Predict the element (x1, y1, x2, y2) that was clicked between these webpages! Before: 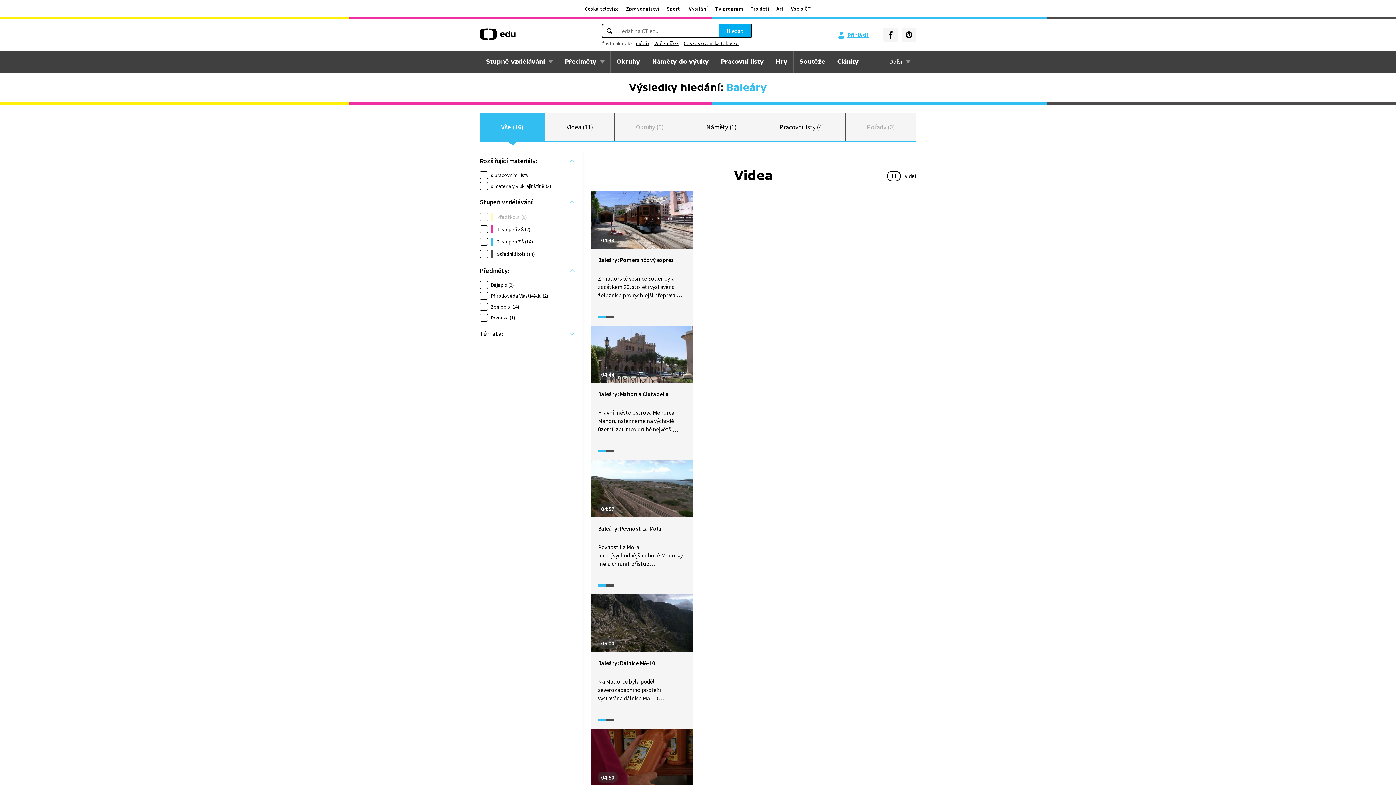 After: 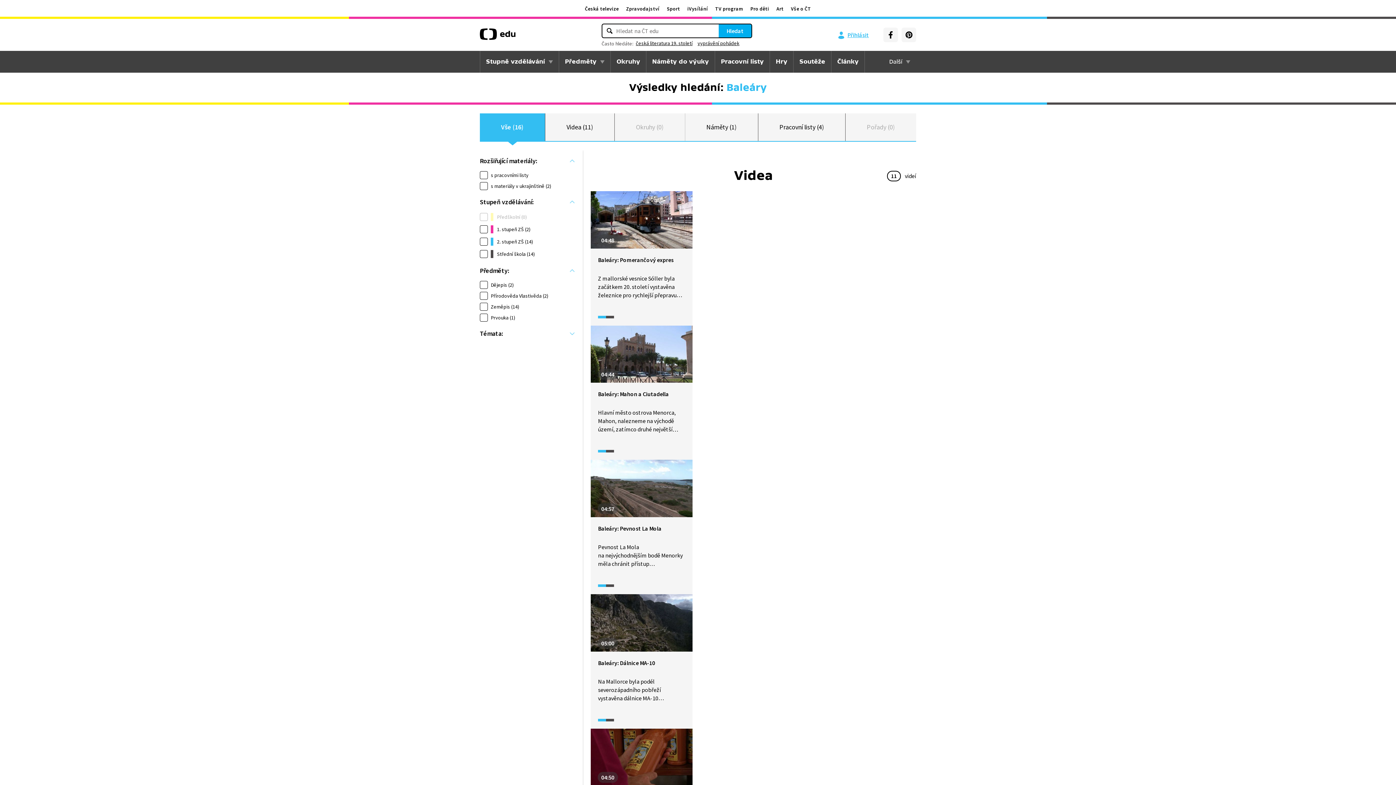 Action: bbox: (652, 38, 681, 48) label: Večerníček